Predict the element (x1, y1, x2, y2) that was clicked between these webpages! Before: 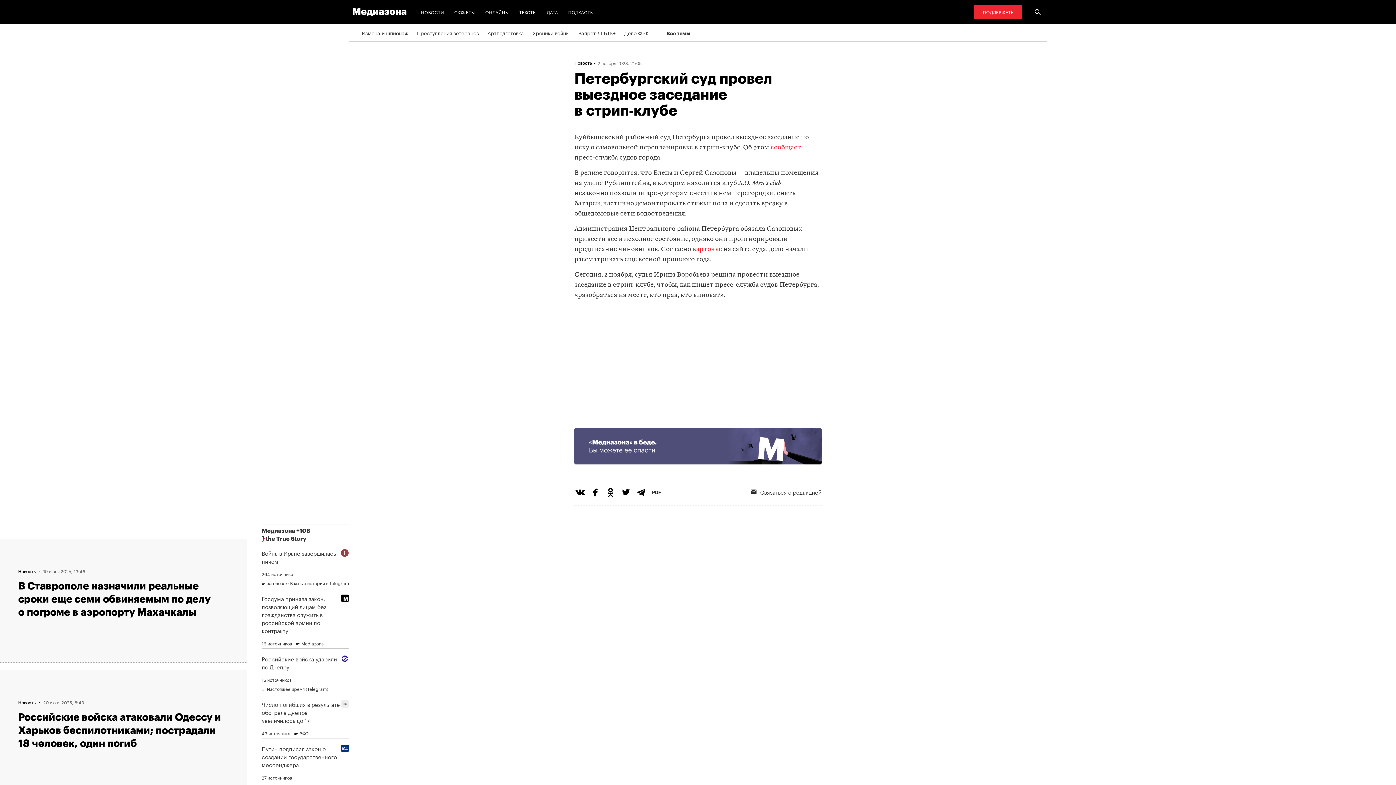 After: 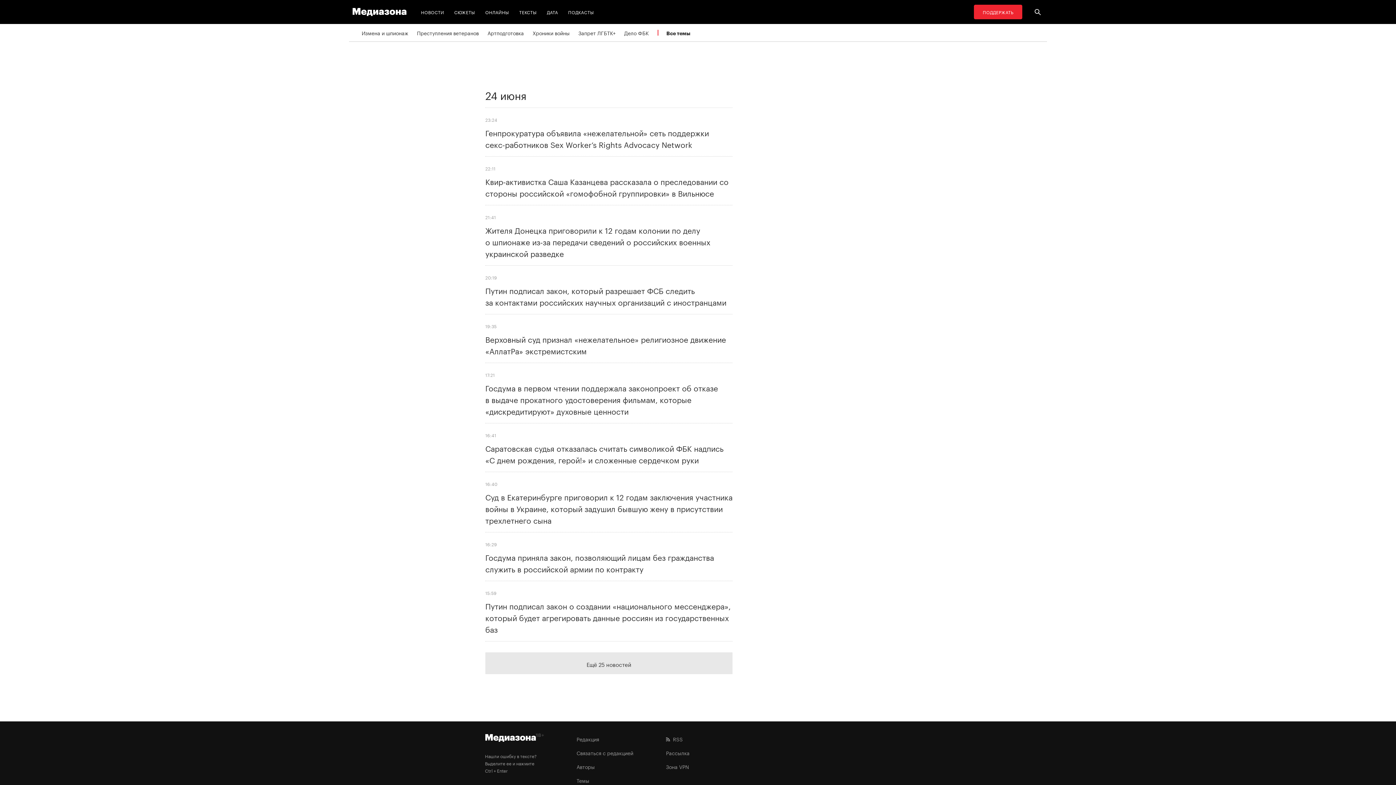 Action: label: НОВОСТИ bbox: (418, 4, 447, 19)